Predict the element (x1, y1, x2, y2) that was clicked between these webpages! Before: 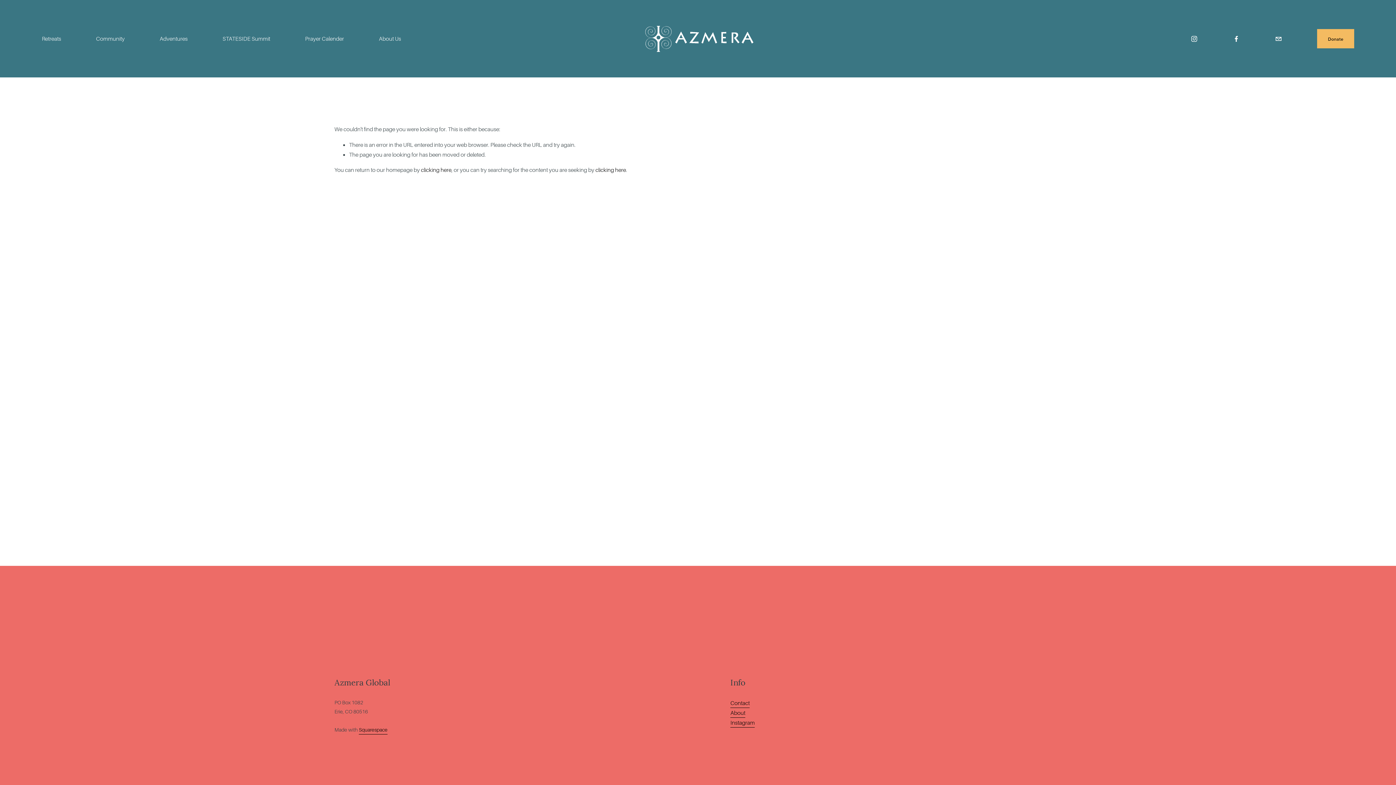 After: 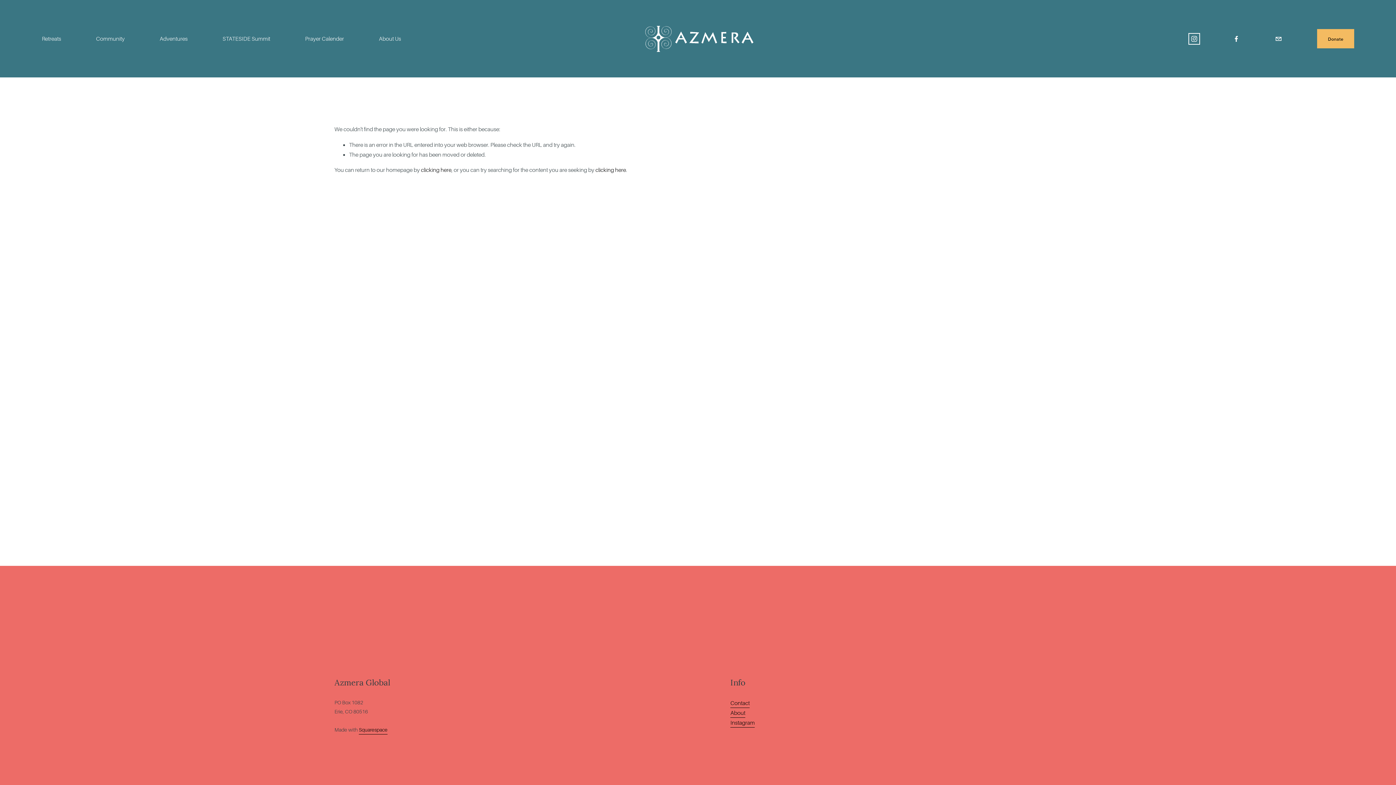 Action: label: Instagram bbox: (1191, 35, 1198, 42)